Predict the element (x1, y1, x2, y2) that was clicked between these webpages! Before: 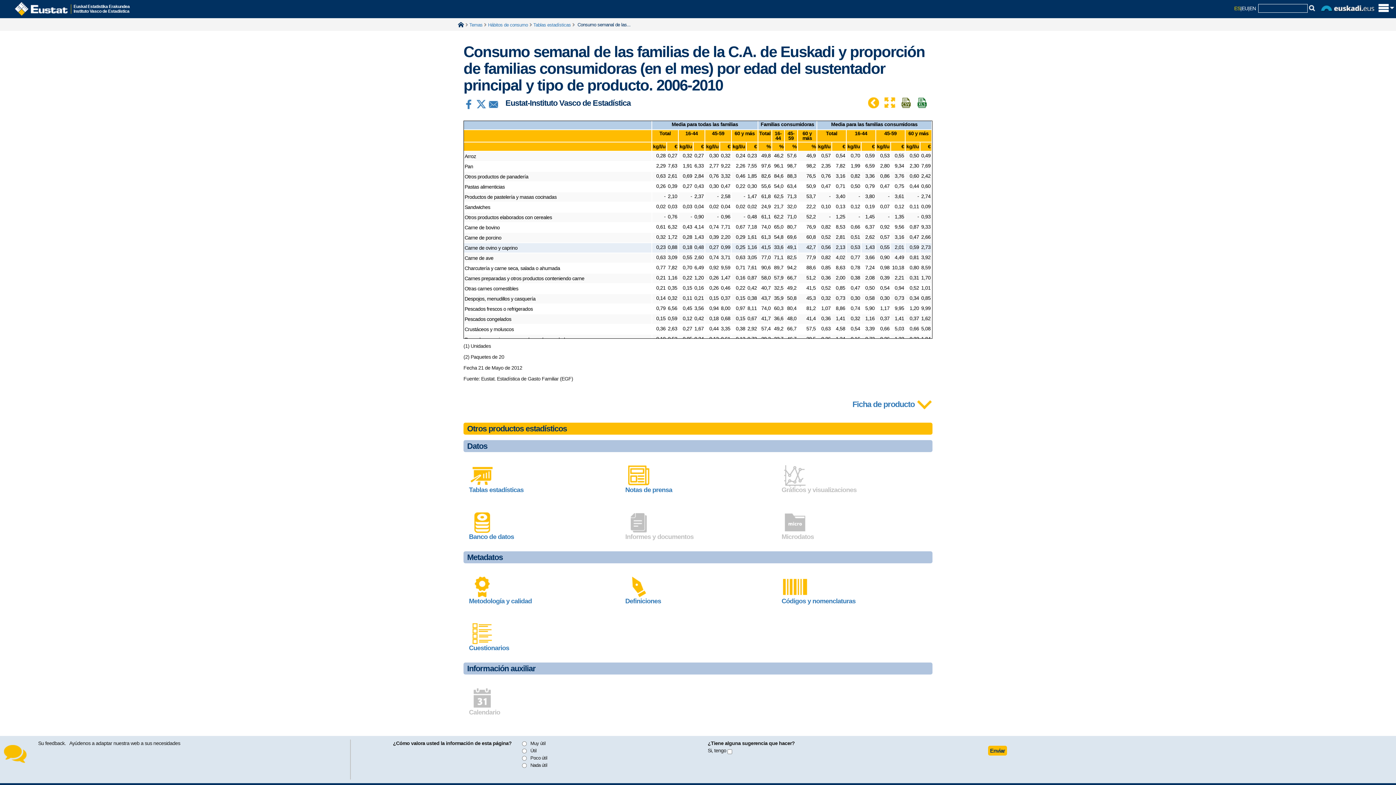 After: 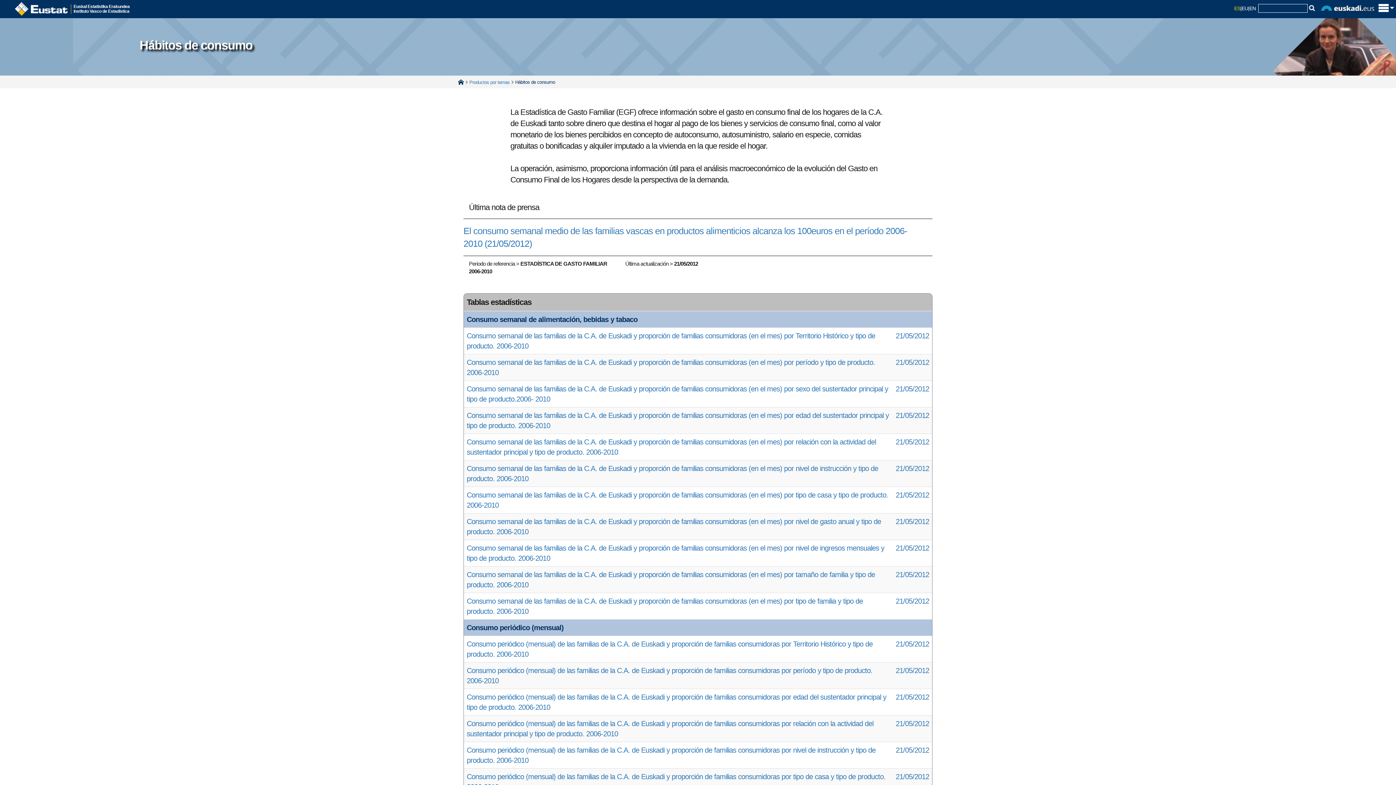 Action: bbox: (469, 472, 495, 478)